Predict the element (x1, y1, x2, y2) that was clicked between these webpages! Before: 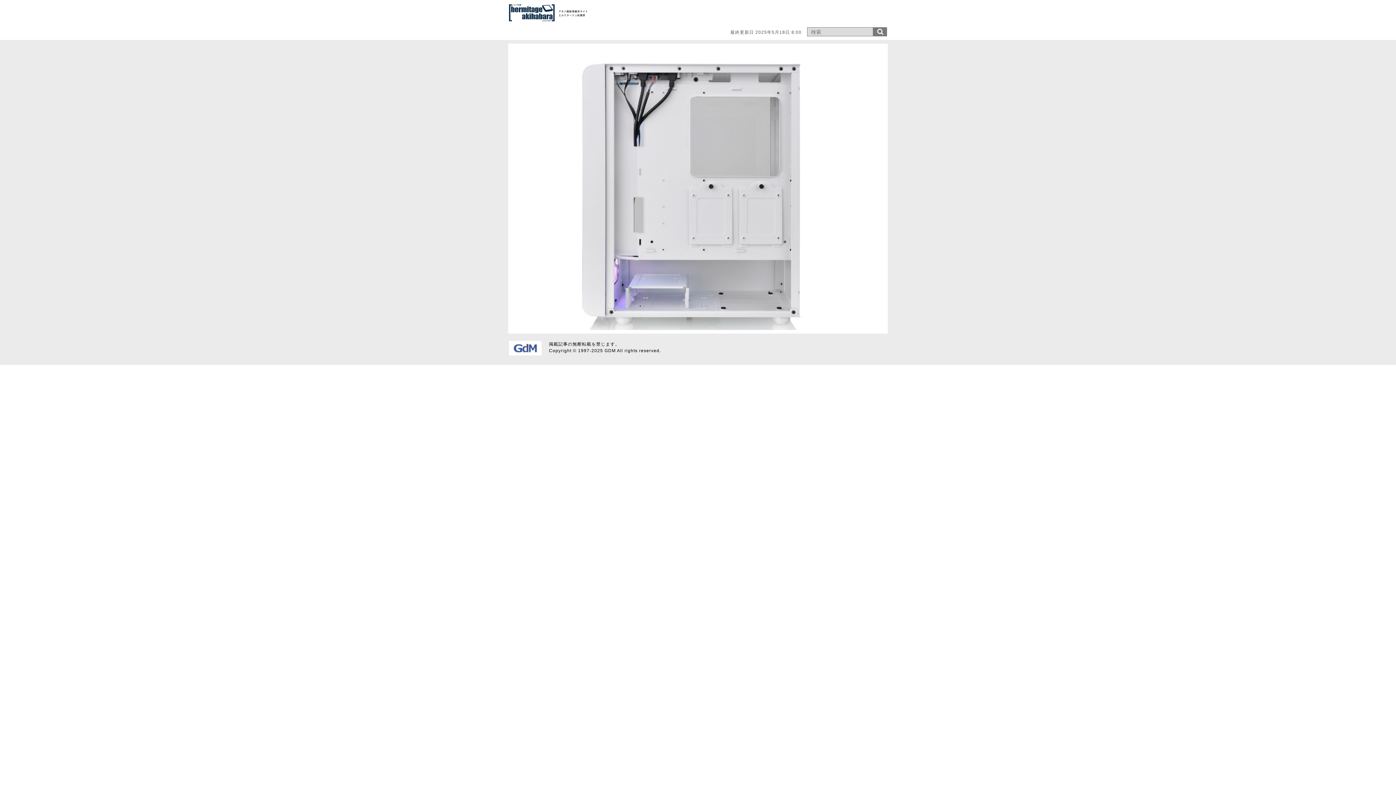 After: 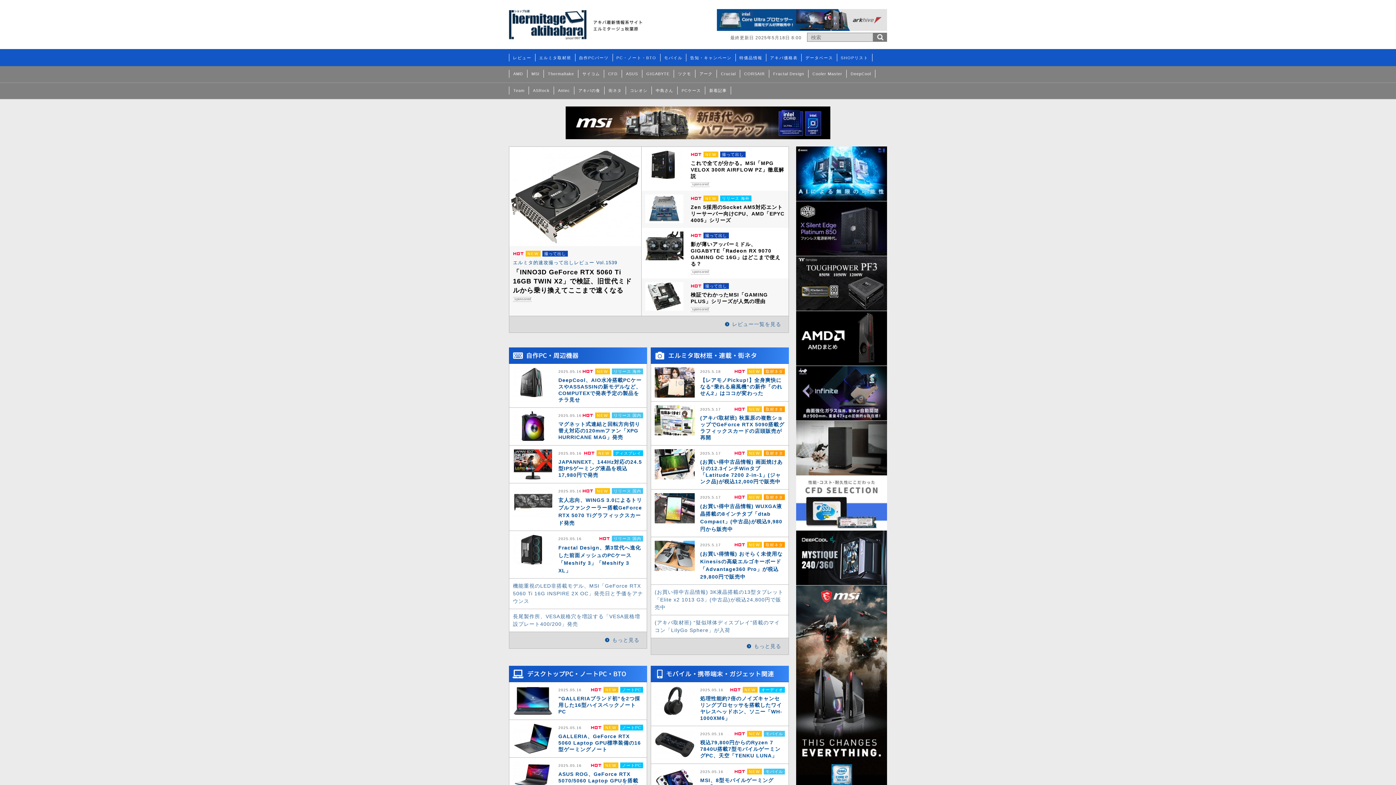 Action: bbox: (509, 9, 588, 15)